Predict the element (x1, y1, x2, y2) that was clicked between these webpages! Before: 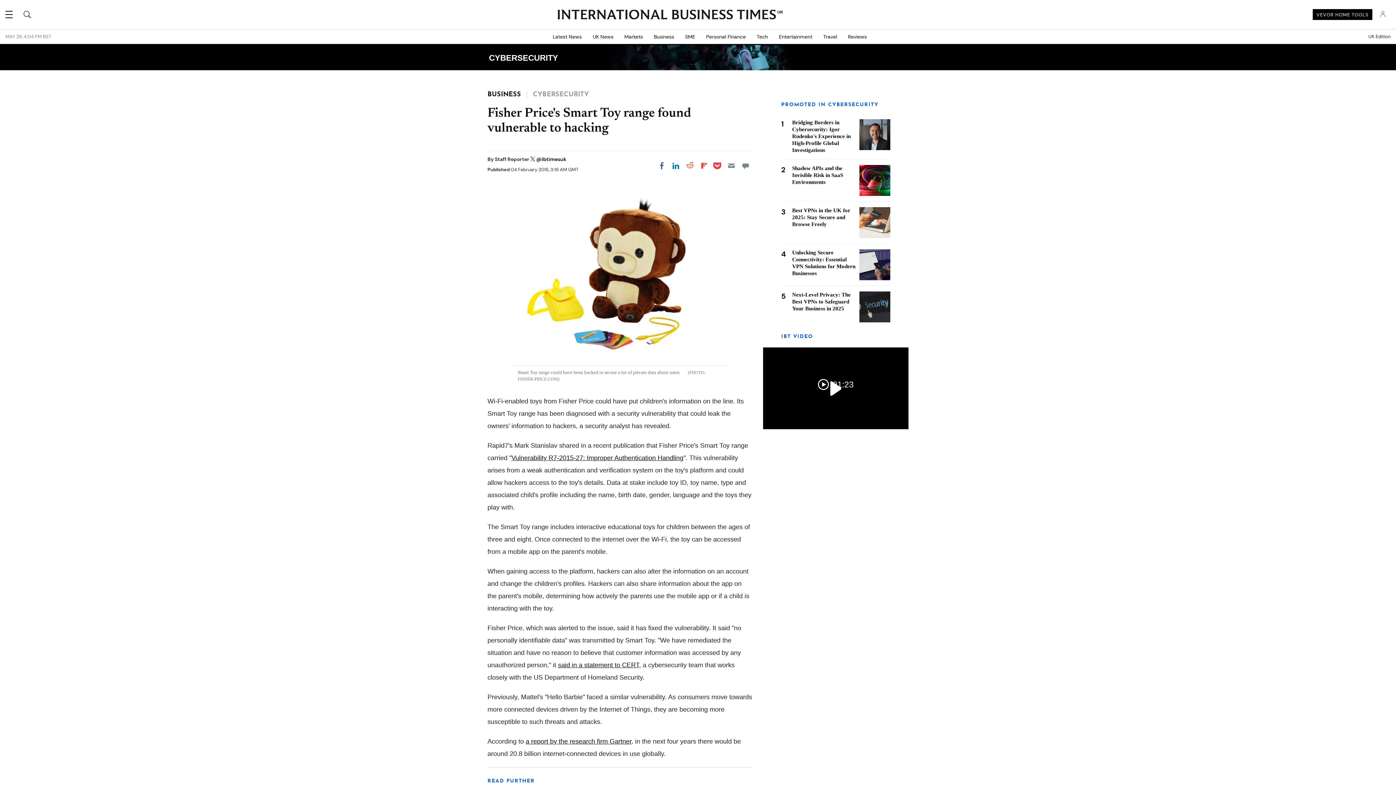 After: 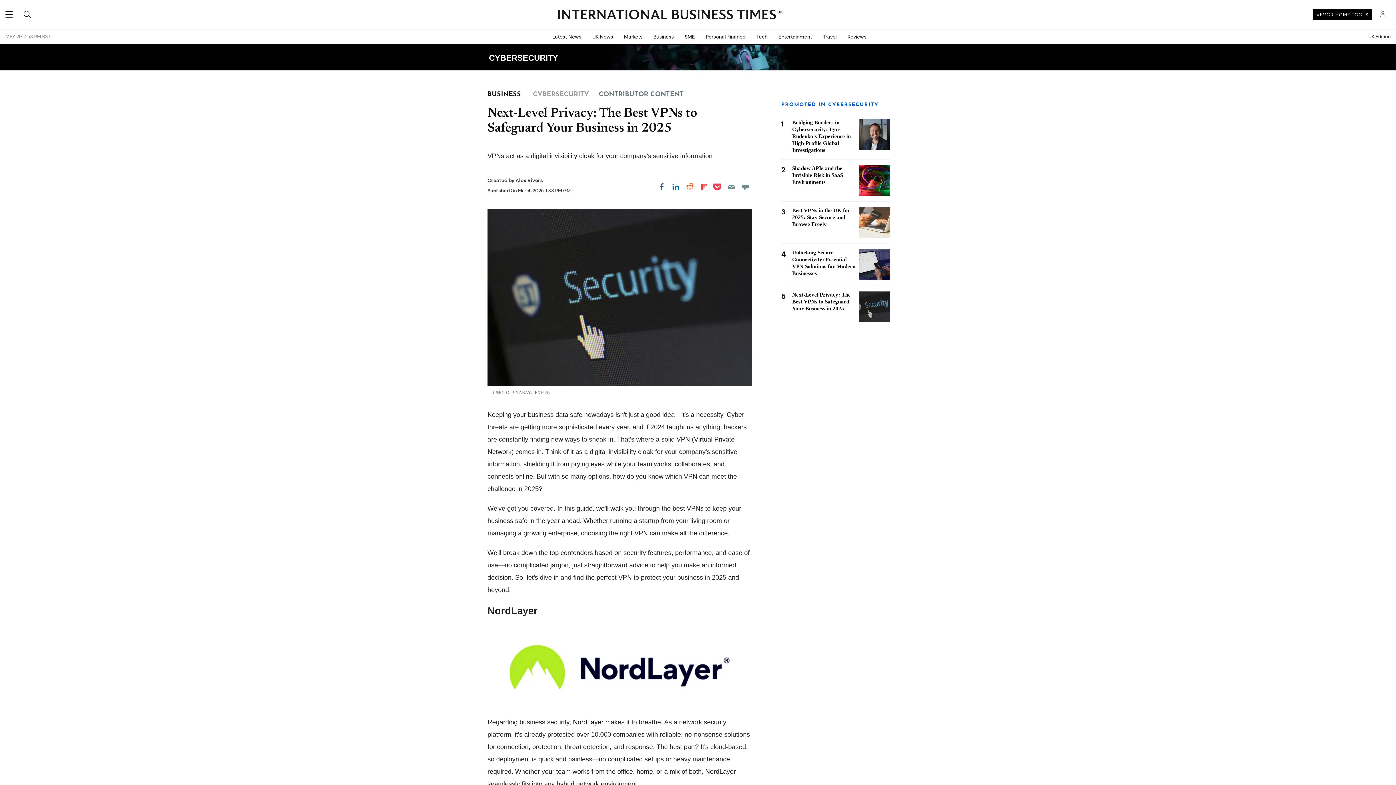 Action: bbox: (792, 292, 850, 311) label: Next-Level Privacy: The Best VPNs to Safeguard Your Business in 2025